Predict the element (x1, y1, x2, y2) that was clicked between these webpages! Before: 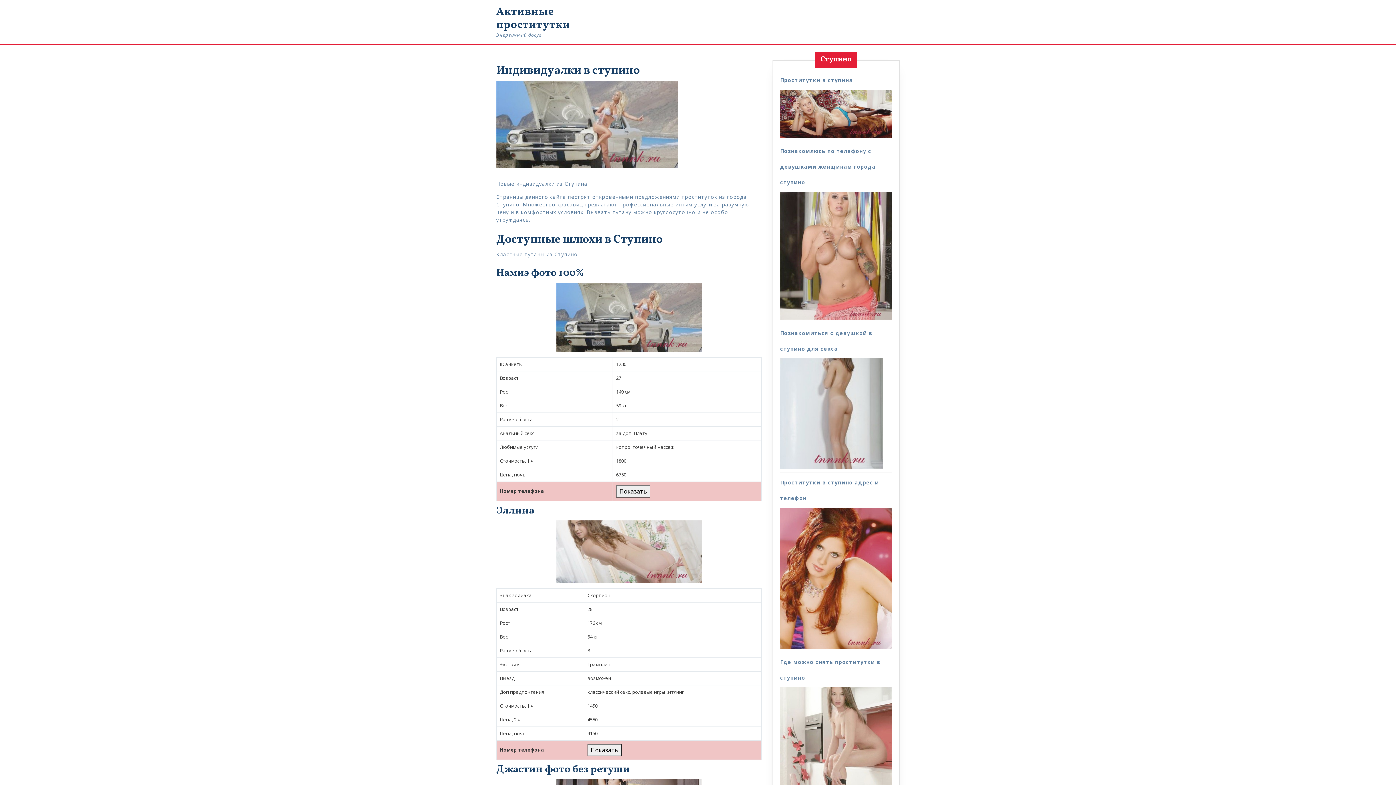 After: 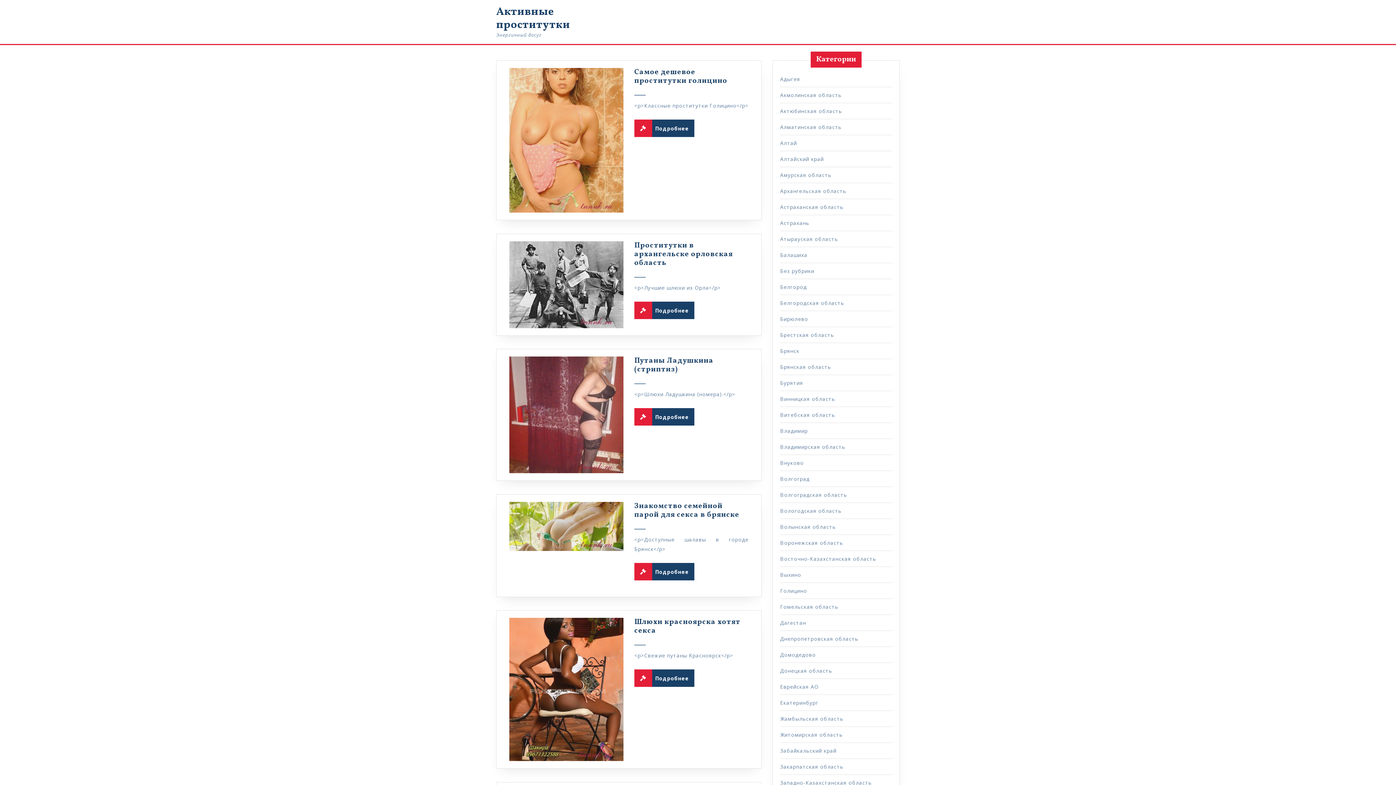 Action: bbox: (496, 4, 570, 32) label: Активные проститутки